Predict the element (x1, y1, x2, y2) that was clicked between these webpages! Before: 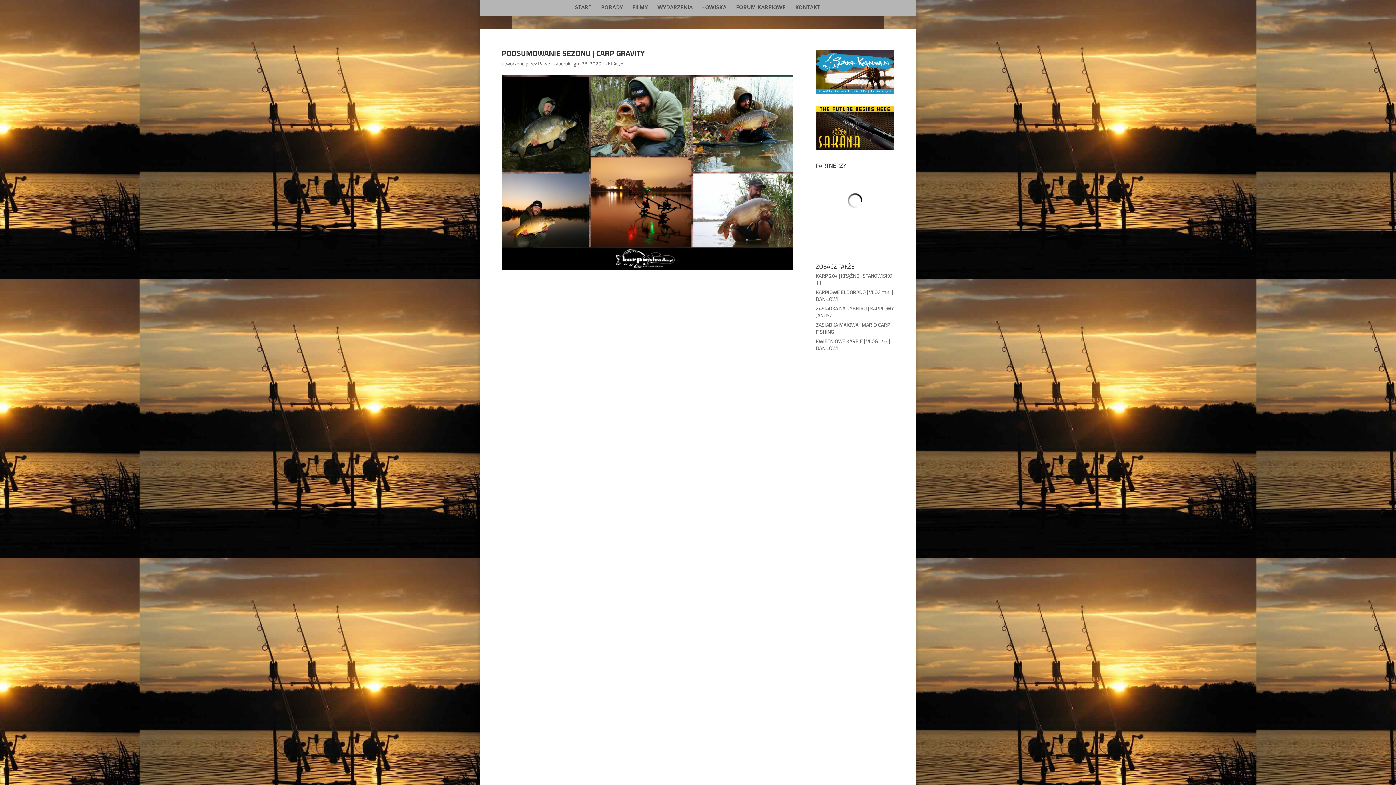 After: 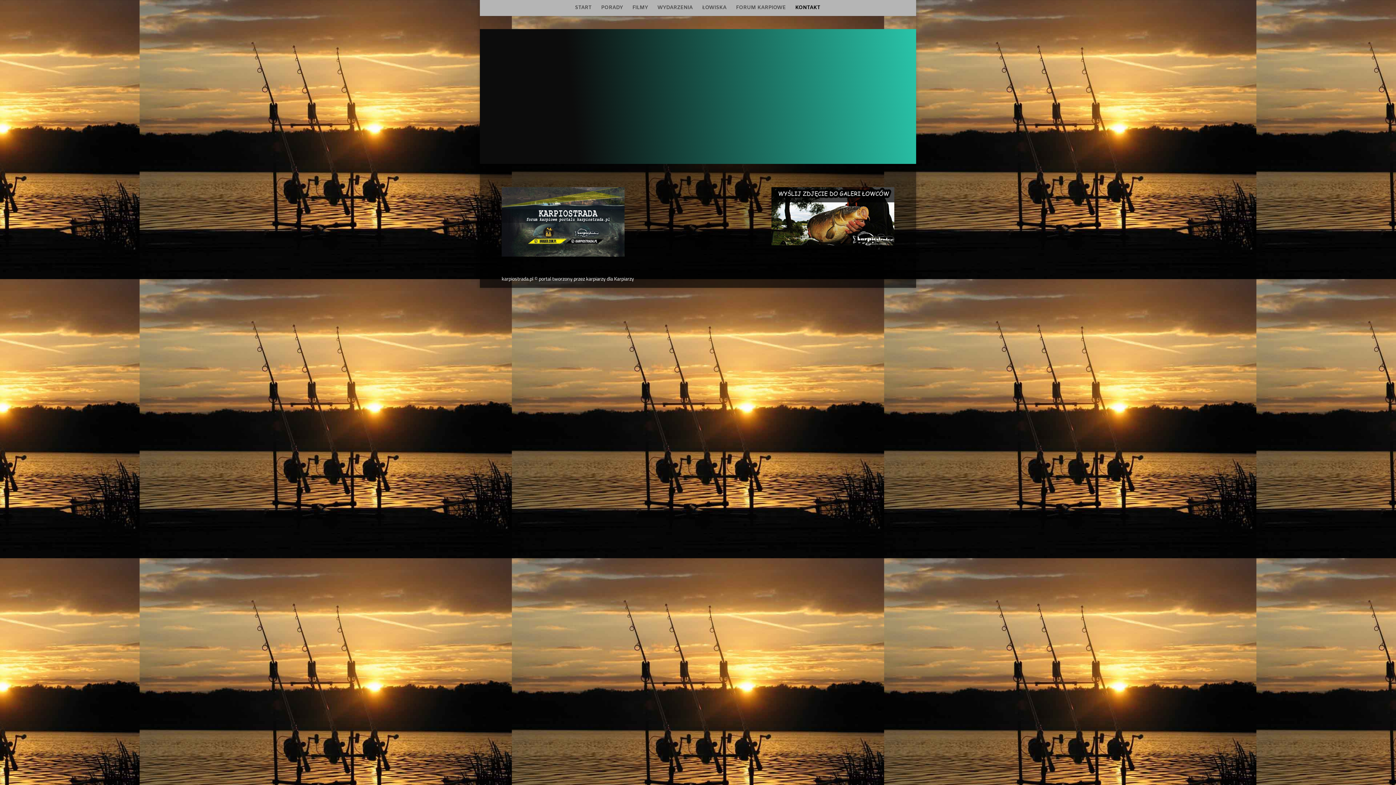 Action: bbox: (795, 5, 820, 16) label: KONTAKT